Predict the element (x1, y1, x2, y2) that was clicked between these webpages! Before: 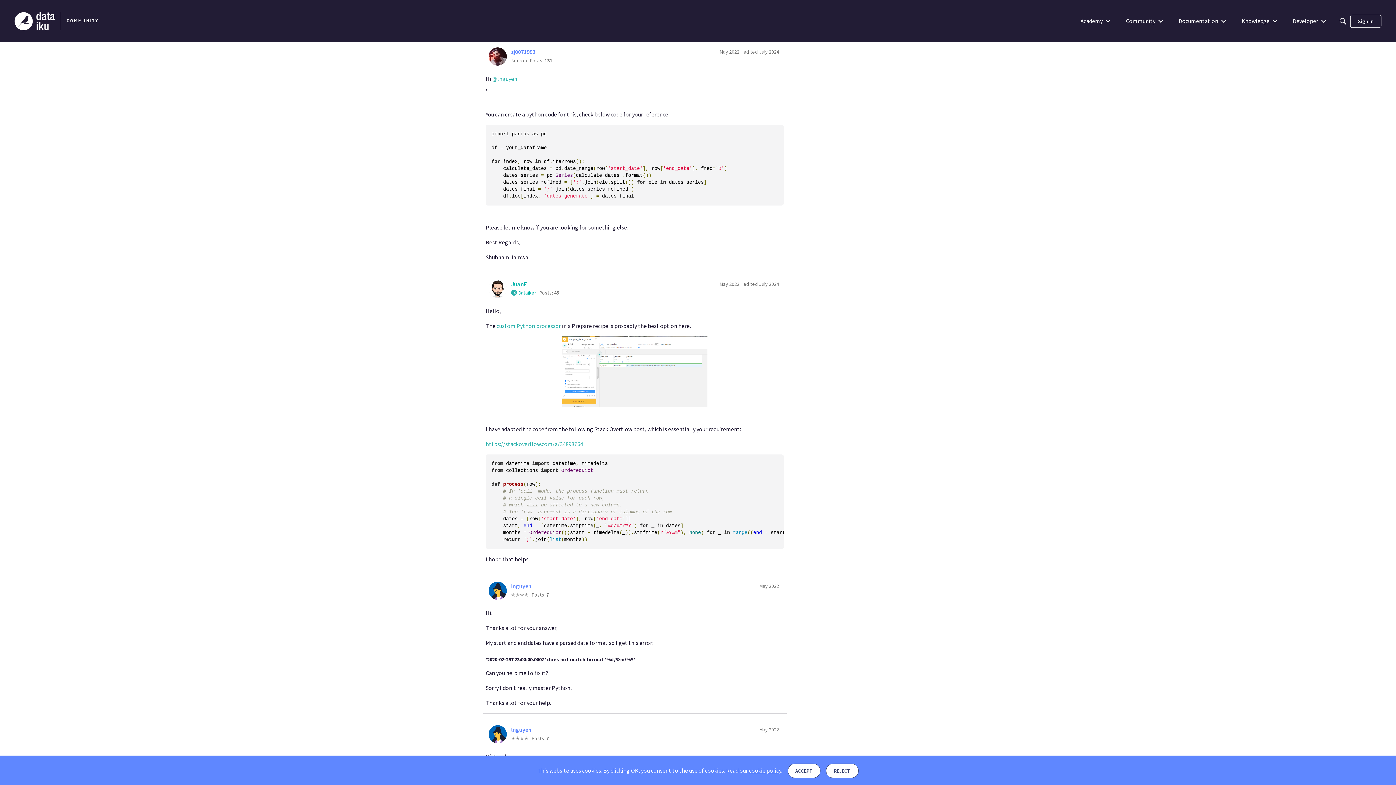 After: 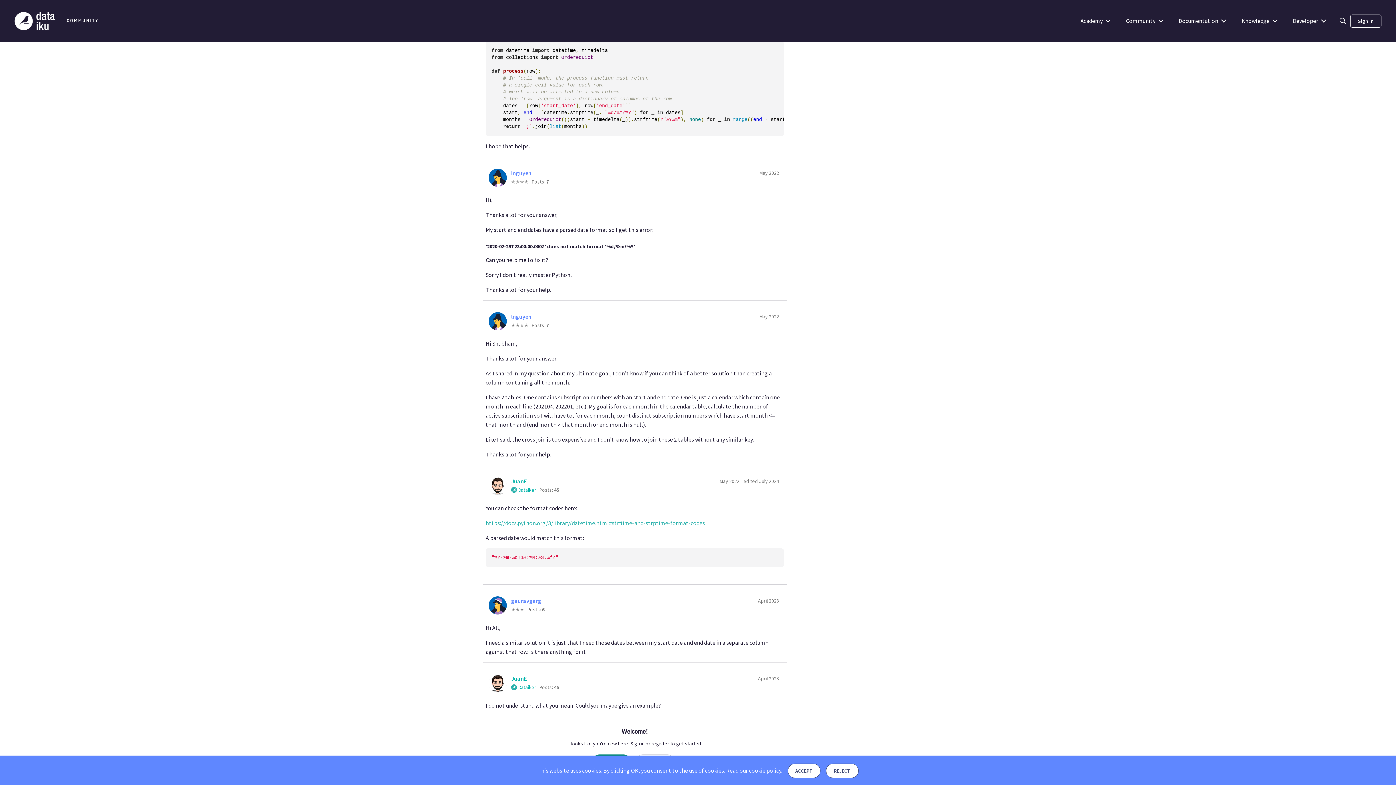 Action: bbox: (759, 583, 779, 589) label: May 2022